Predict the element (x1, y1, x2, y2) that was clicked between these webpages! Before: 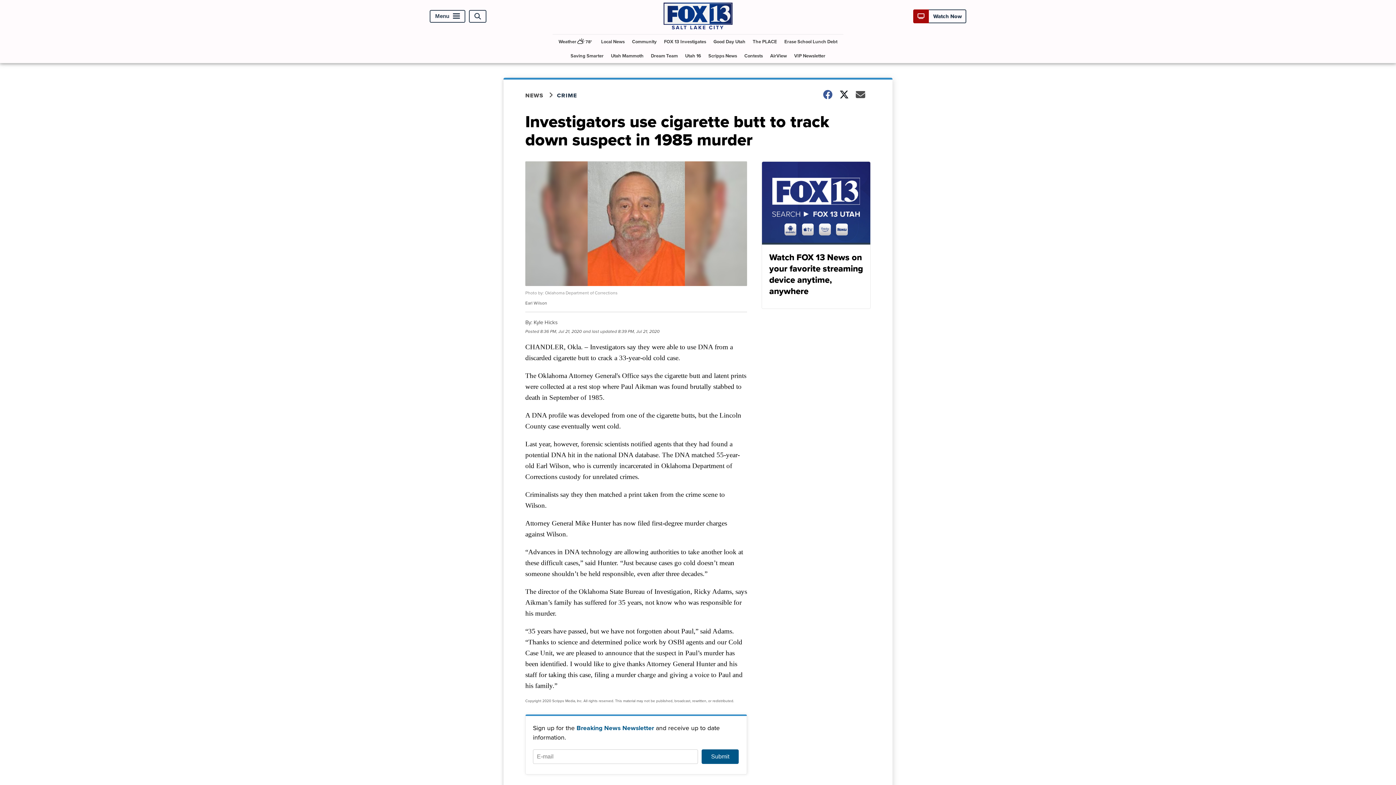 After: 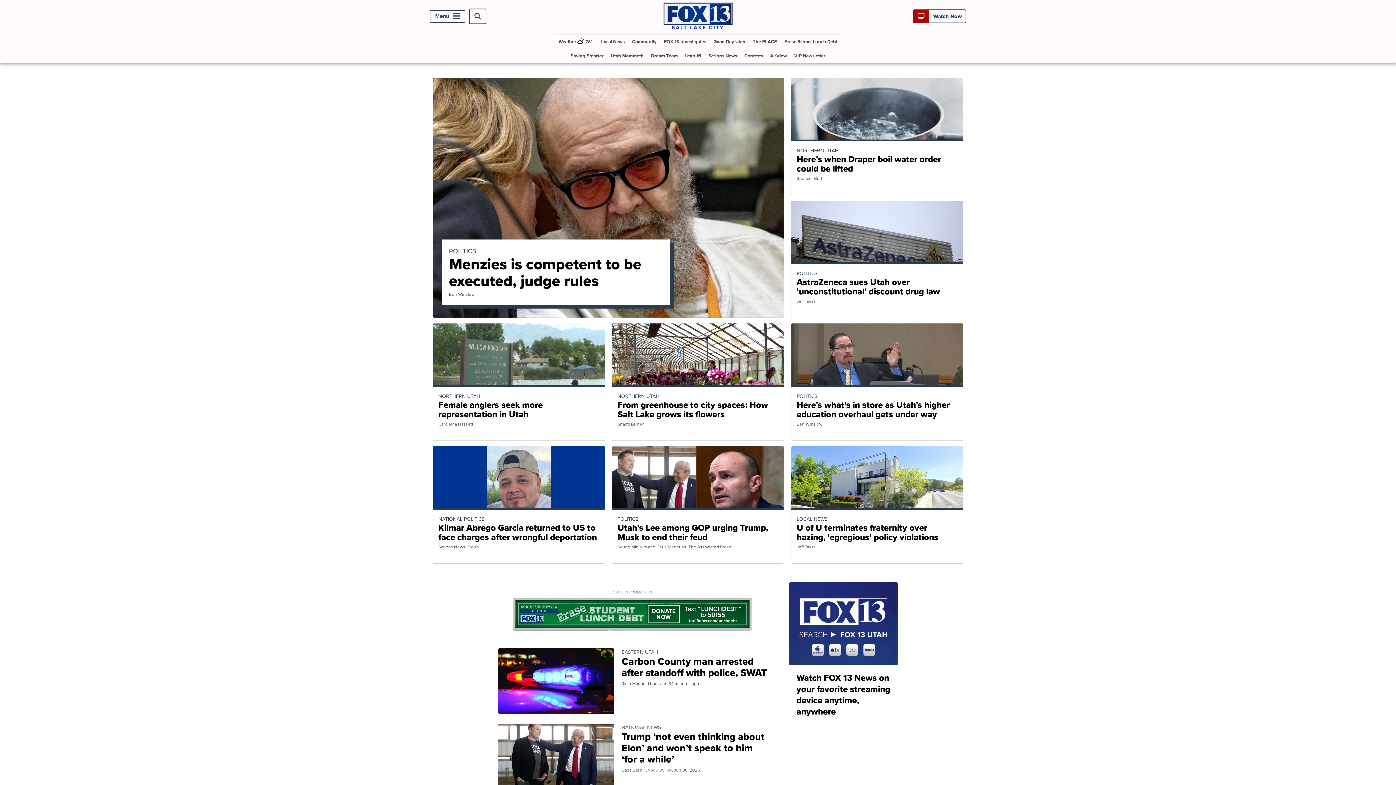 Action: bbox: (663, 23, 732, 31)